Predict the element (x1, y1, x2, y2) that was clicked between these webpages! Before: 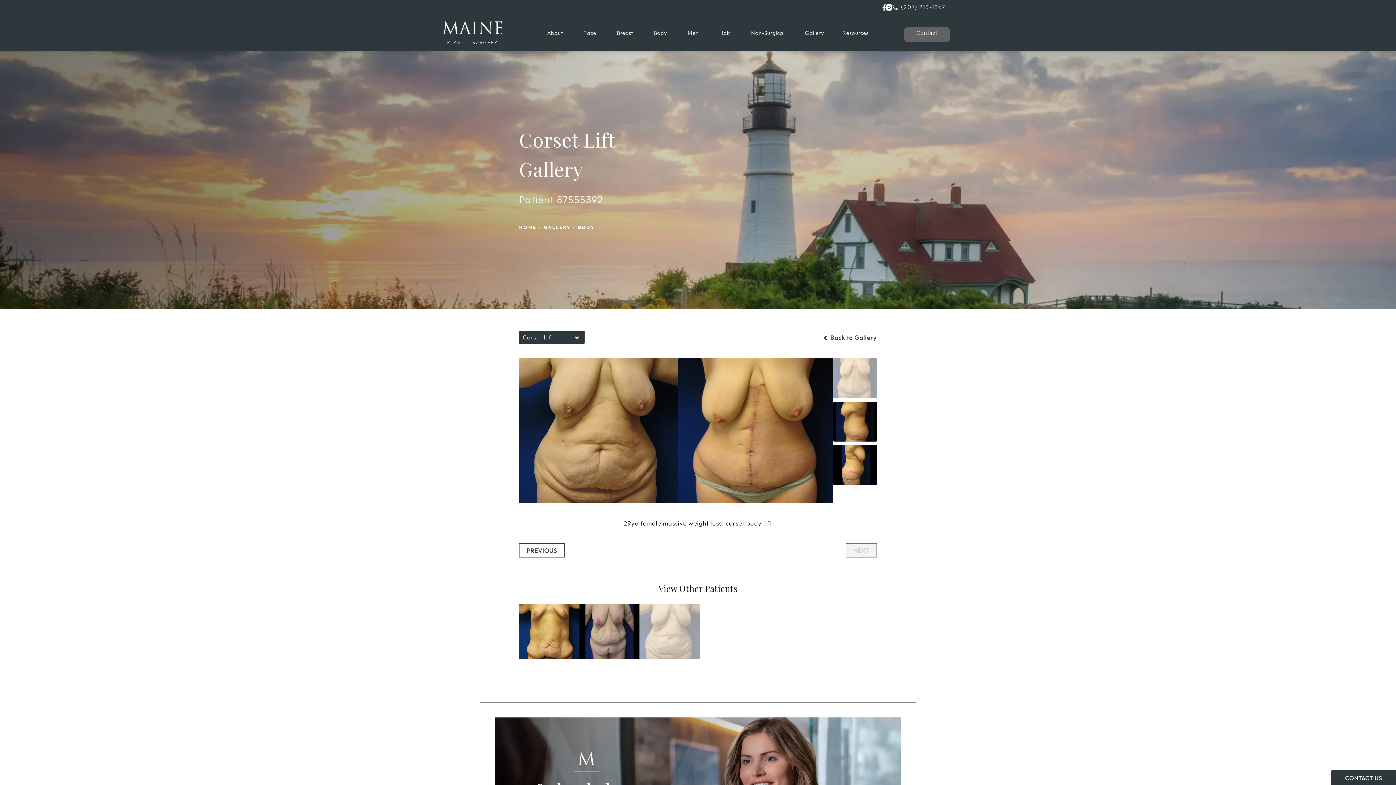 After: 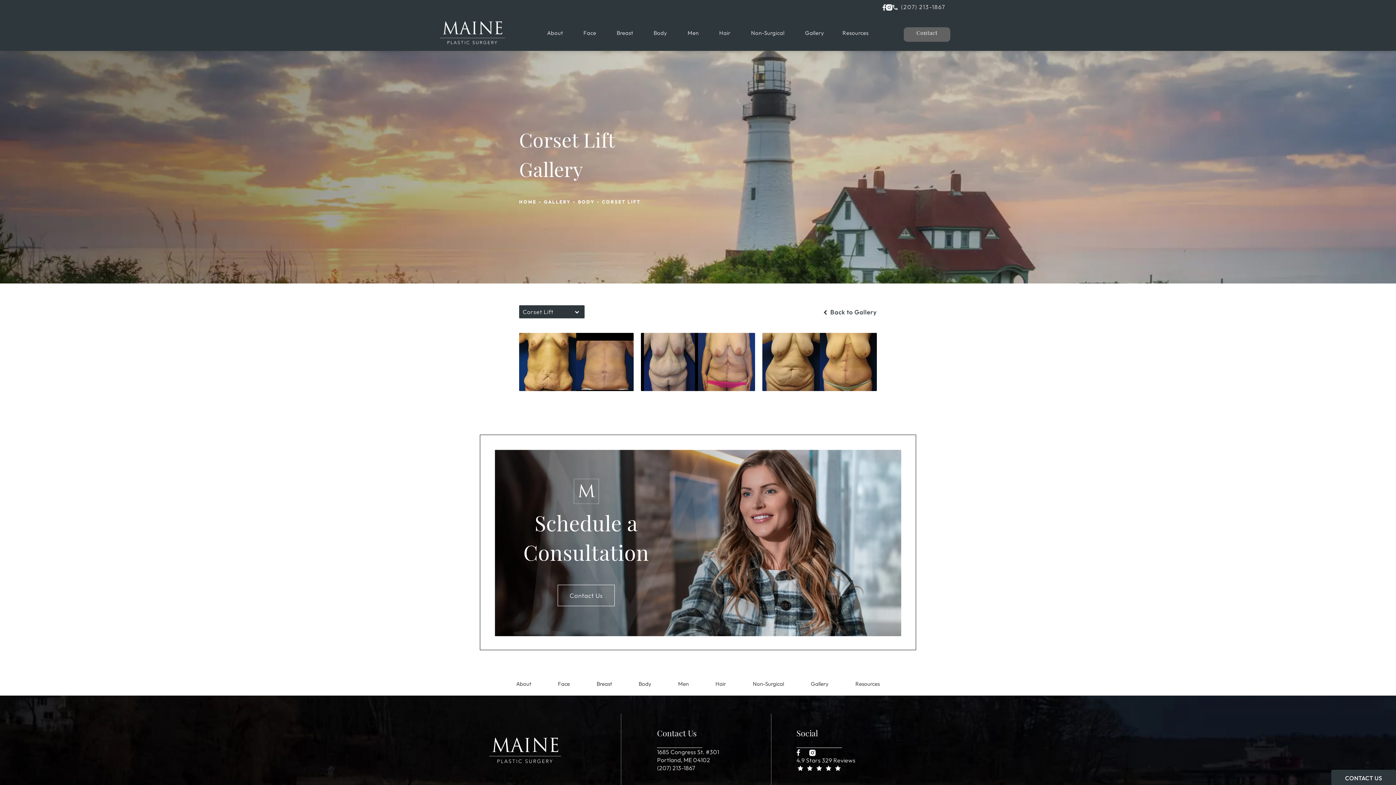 Action: bbox: (822, 334, 877, 340) label:  Back to Gallery